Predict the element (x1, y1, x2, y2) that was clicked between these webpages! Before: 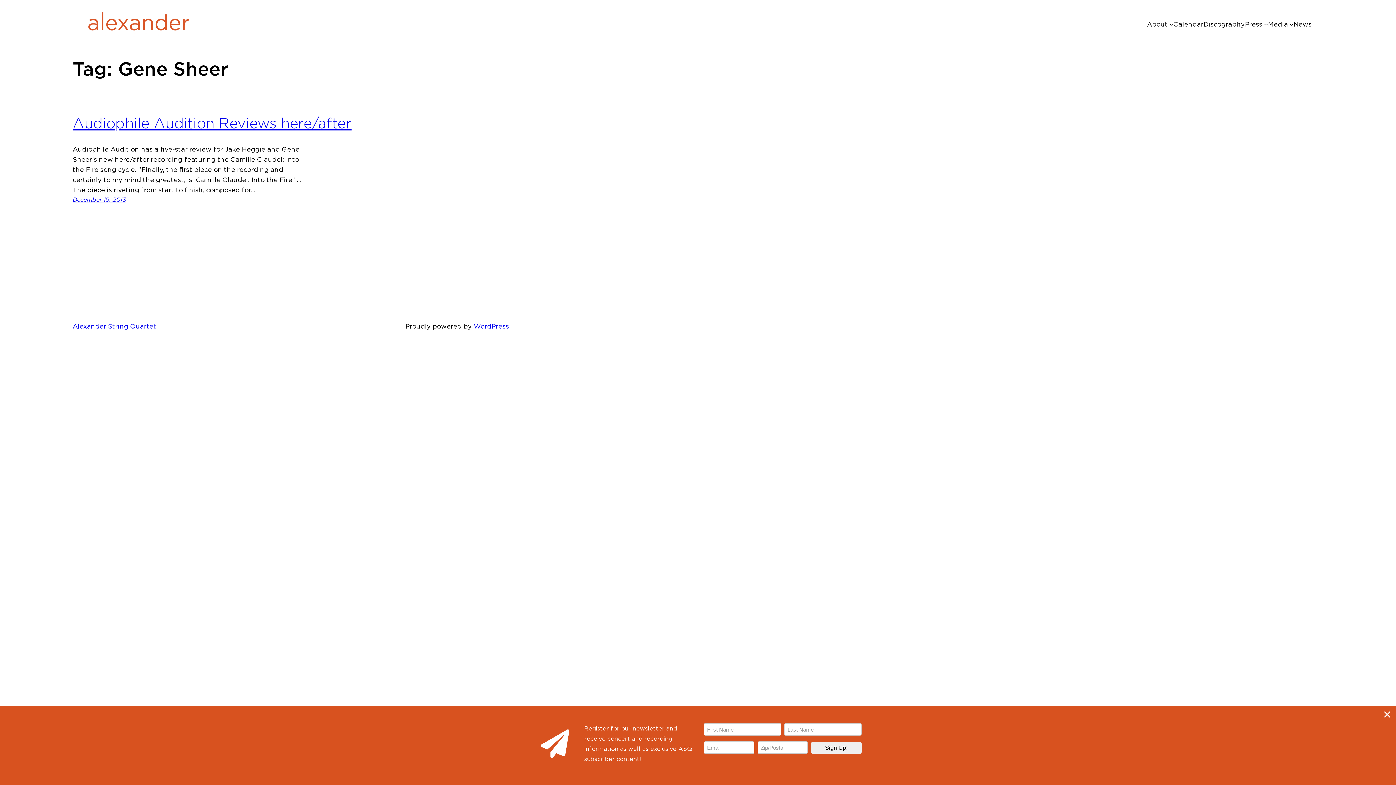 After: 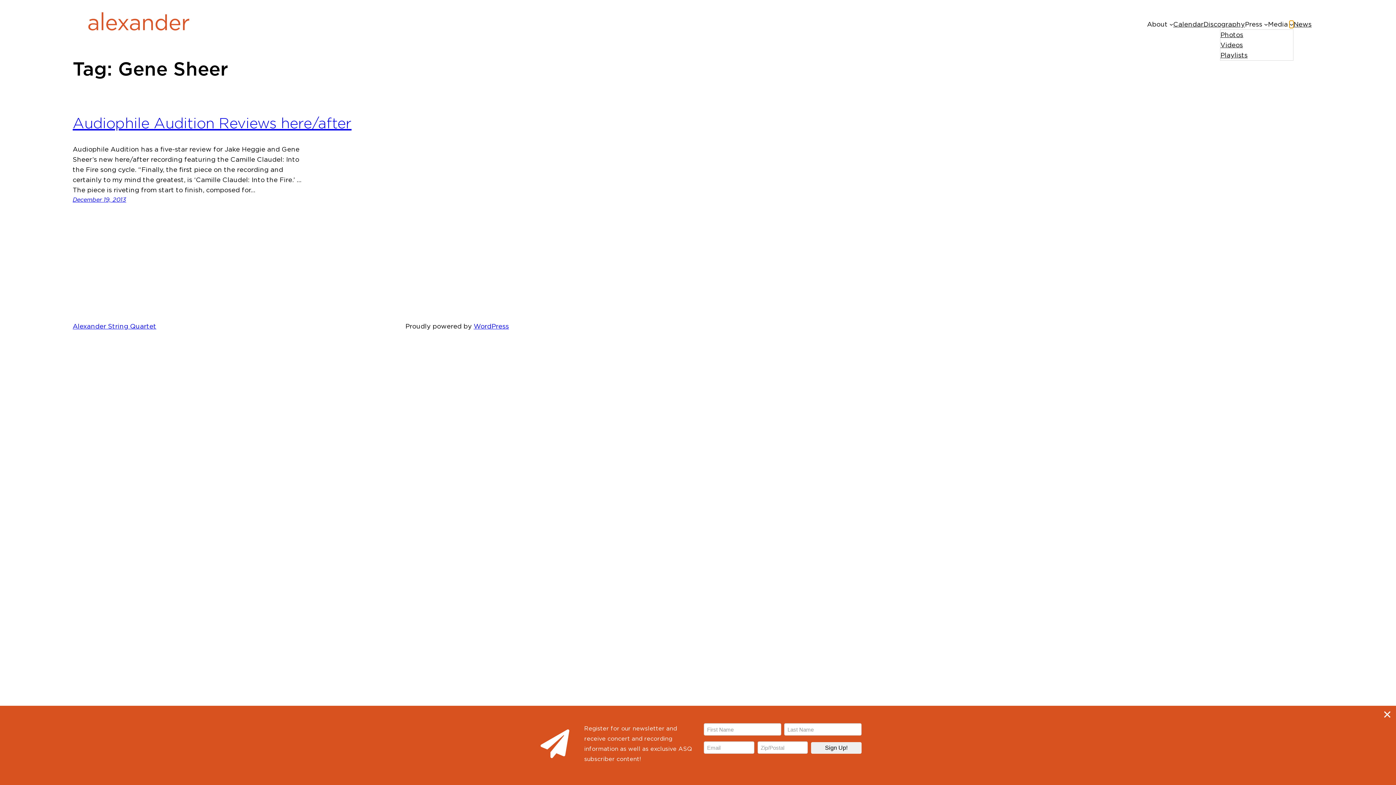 Action: label: Media submenu bbox: (1289, 22, 1293, 26)